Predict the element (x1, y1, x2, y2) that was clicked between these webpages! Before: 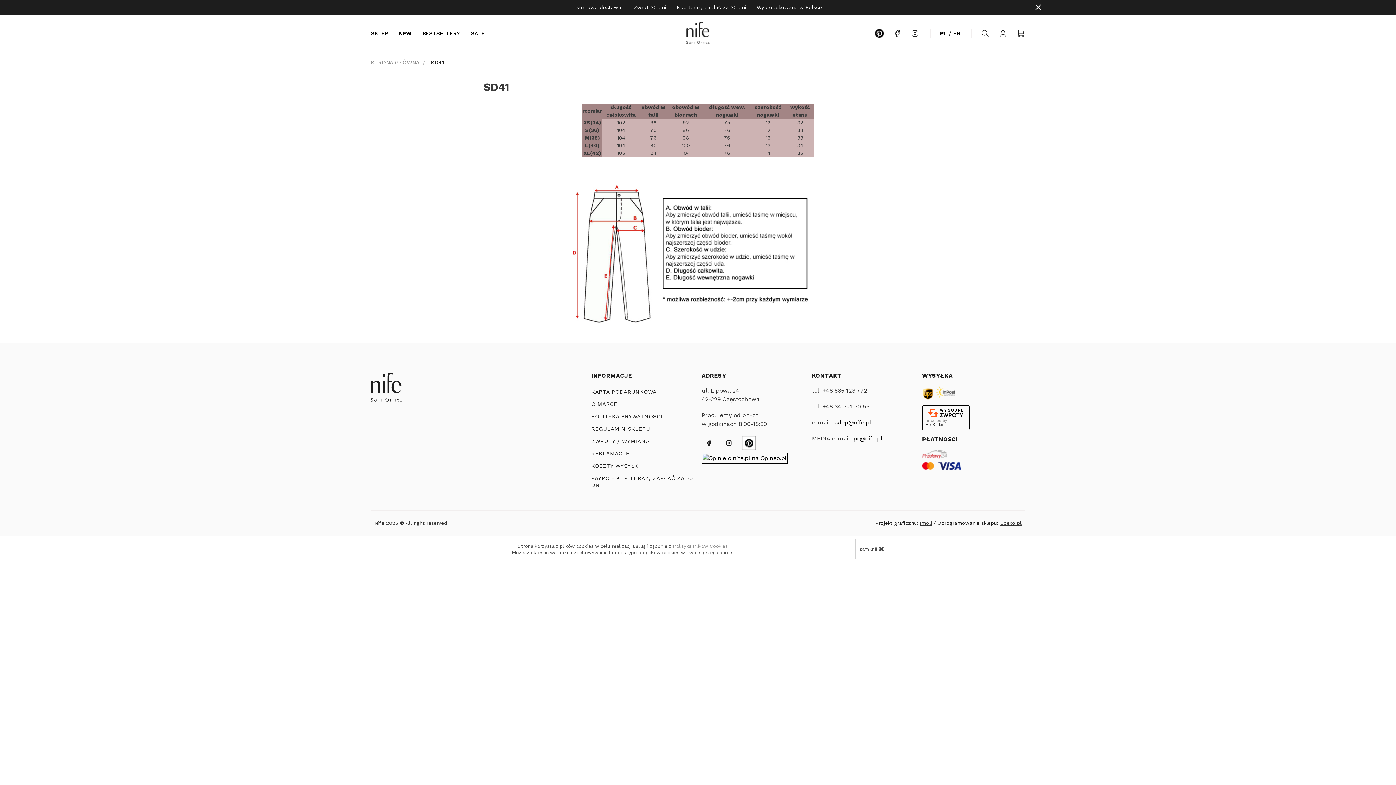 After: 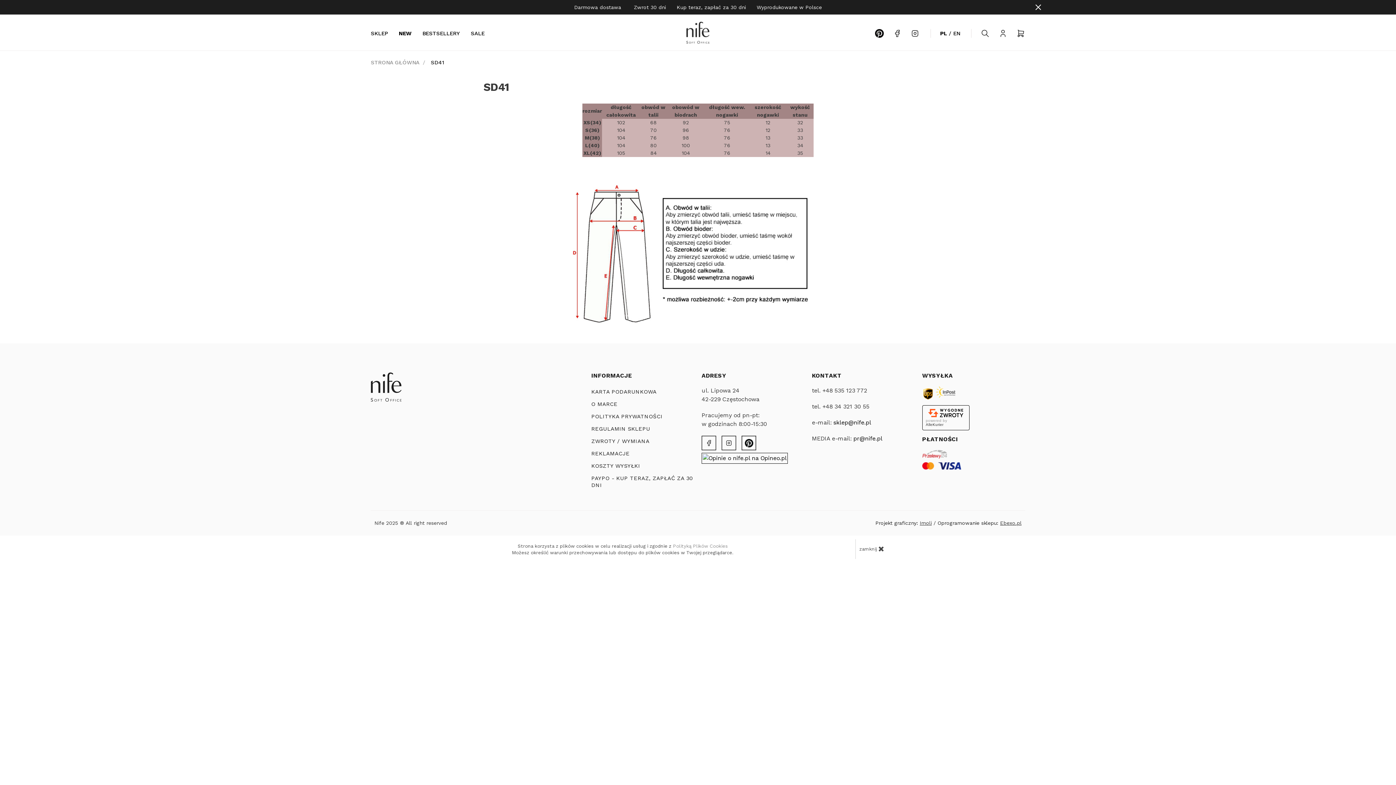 Action: bbox: (910, 29, 919, 37)